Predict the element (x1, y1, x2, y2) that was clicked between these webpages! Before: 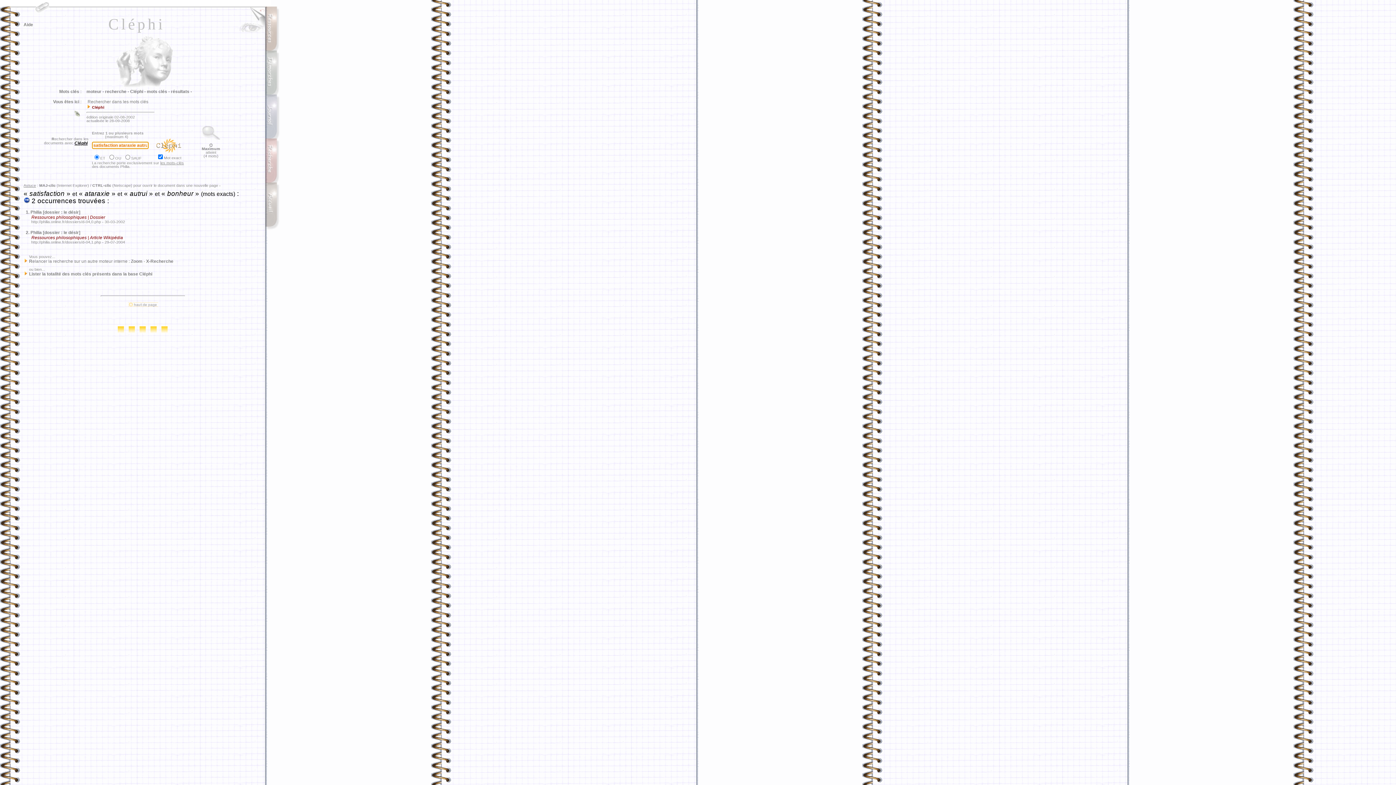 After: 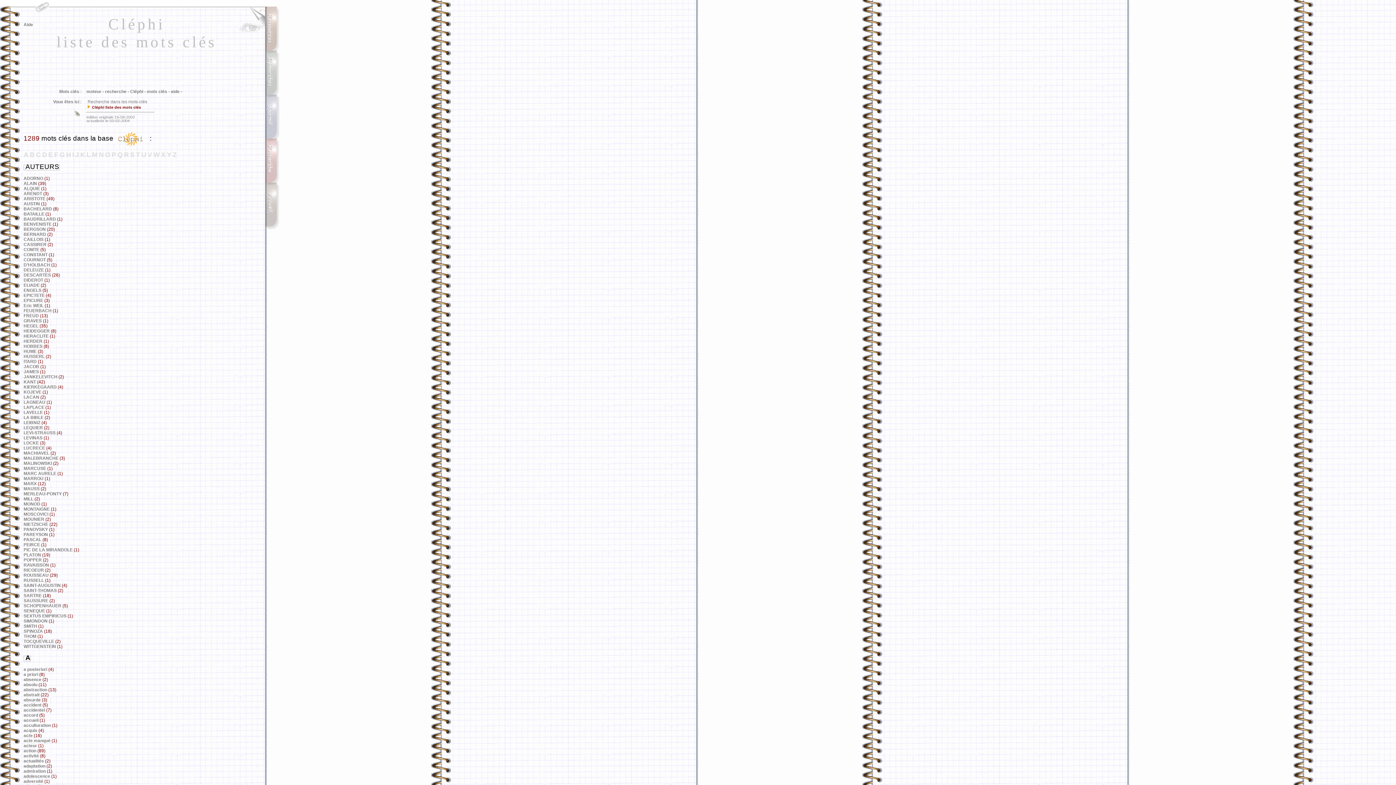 Action: bbox: (29, 271, 152, 276) label: Lister la totalité des mots clés présents dans la base Cléphi